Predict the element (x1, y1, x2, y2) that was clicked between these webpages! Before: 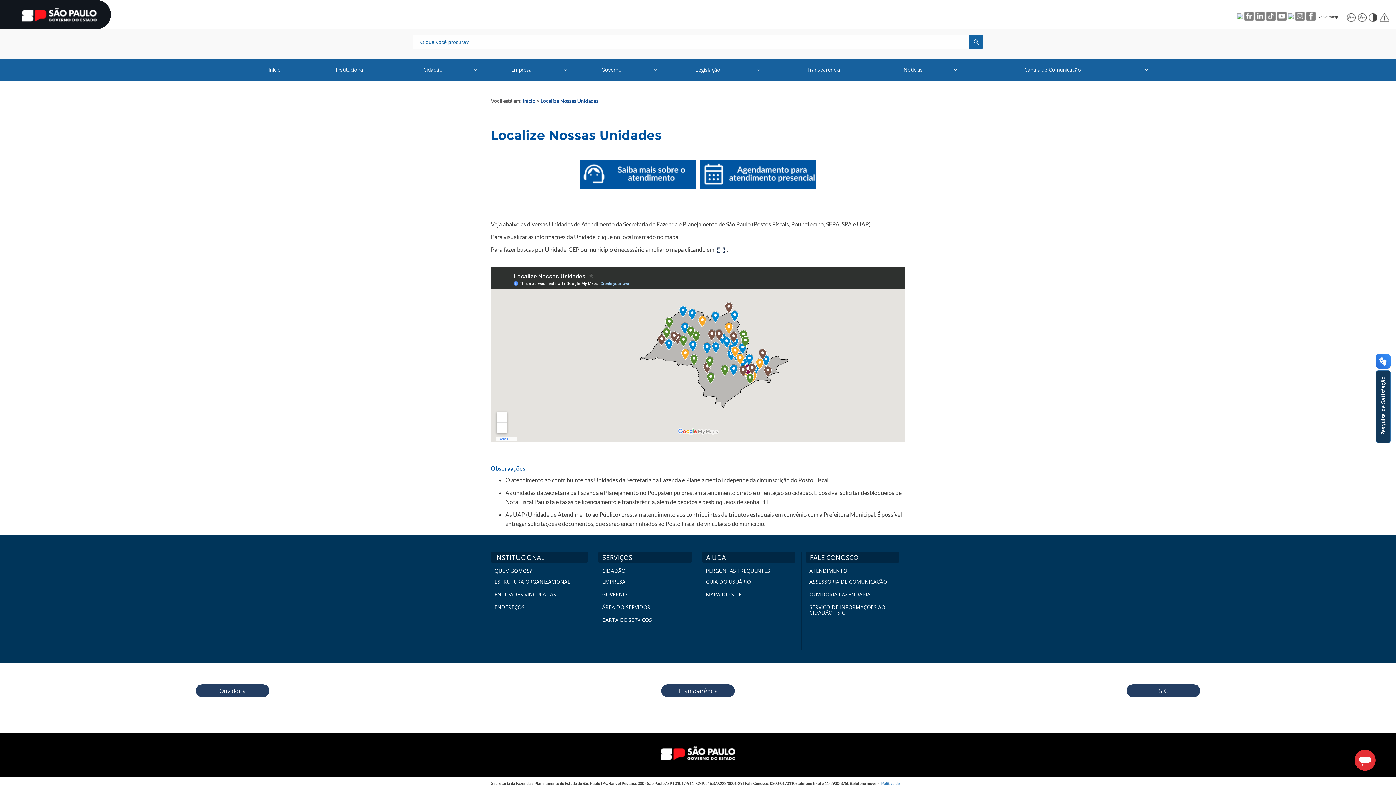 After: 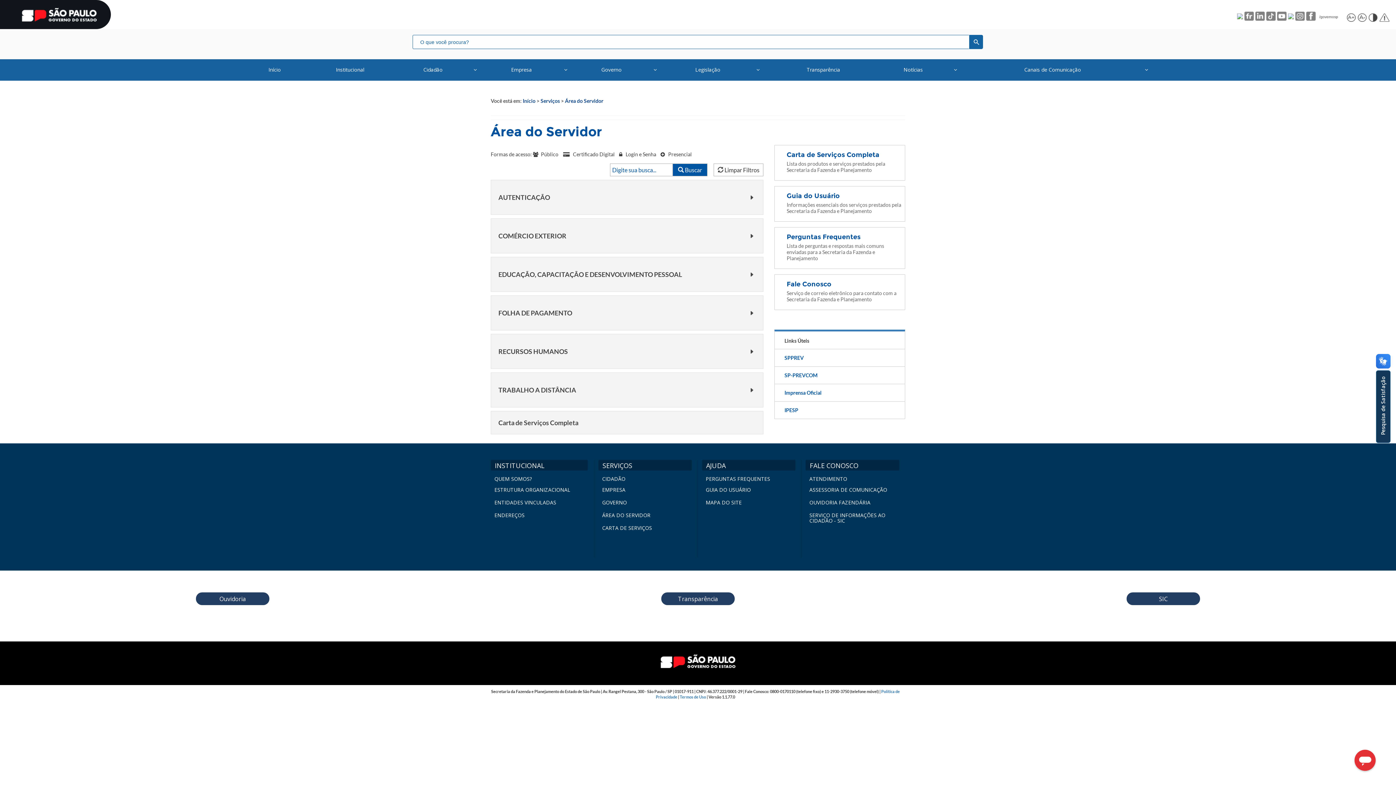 Action: bbox: (591, 604, 697, 610) label: ÁREA DO SERVIDOR